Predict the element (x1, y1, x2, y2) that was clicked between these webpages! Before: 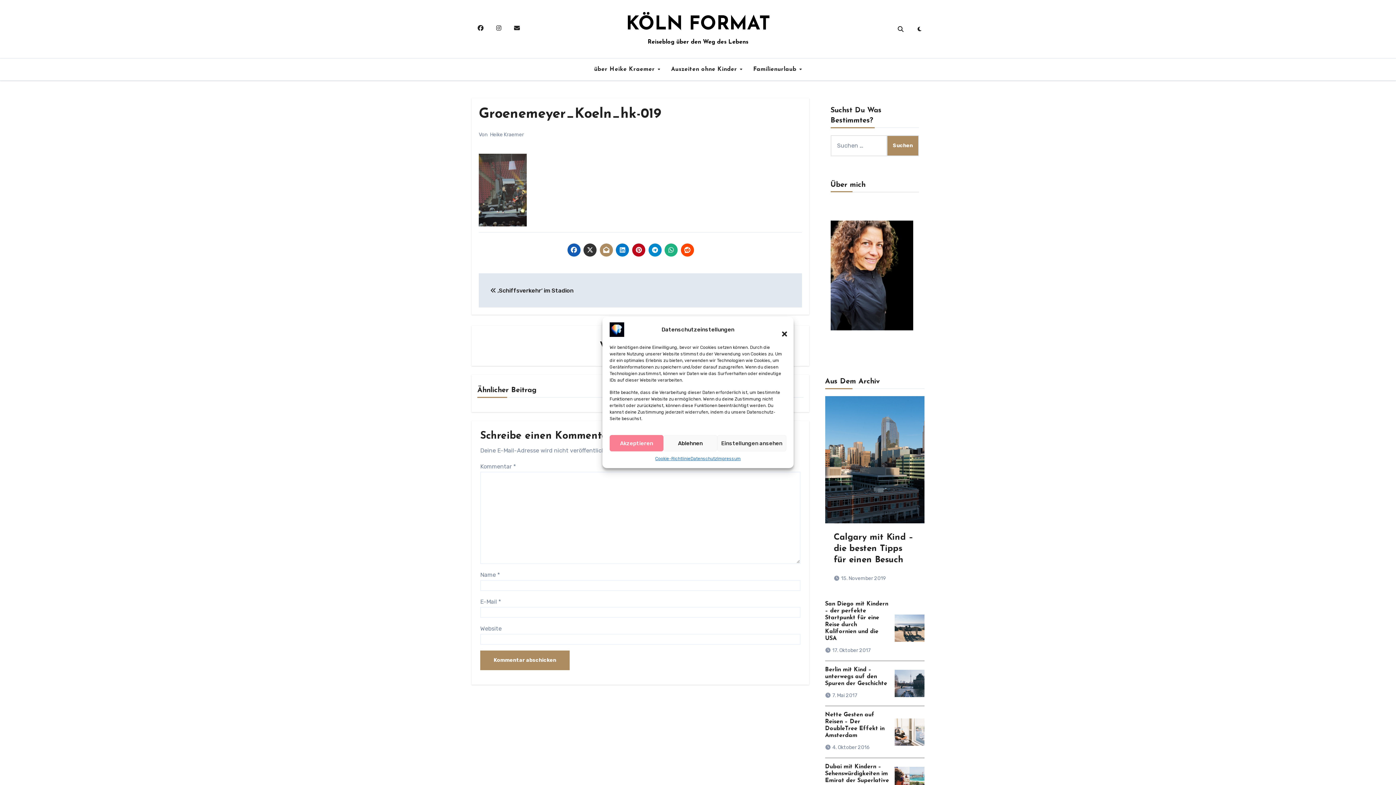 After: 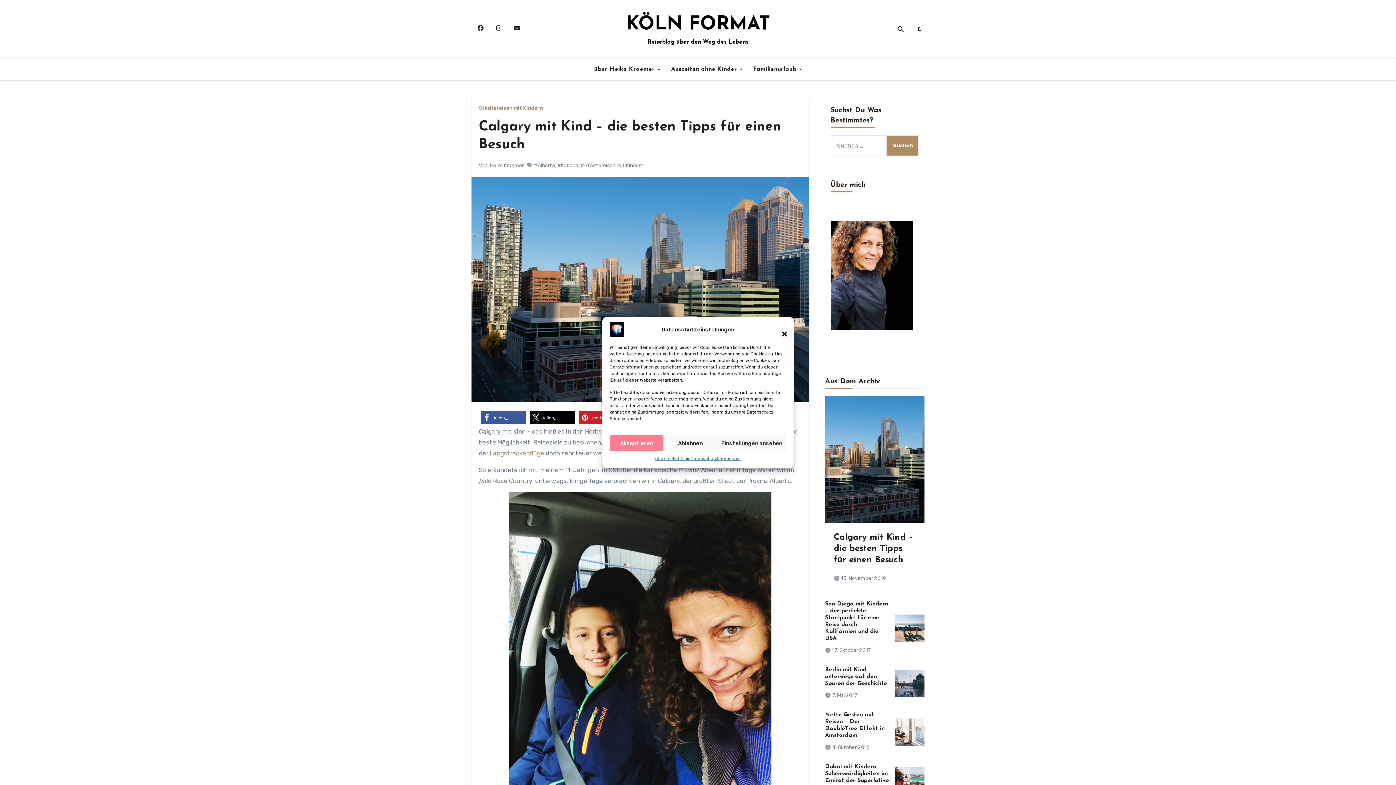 Action: bbox: (825, 396, 924, 523)